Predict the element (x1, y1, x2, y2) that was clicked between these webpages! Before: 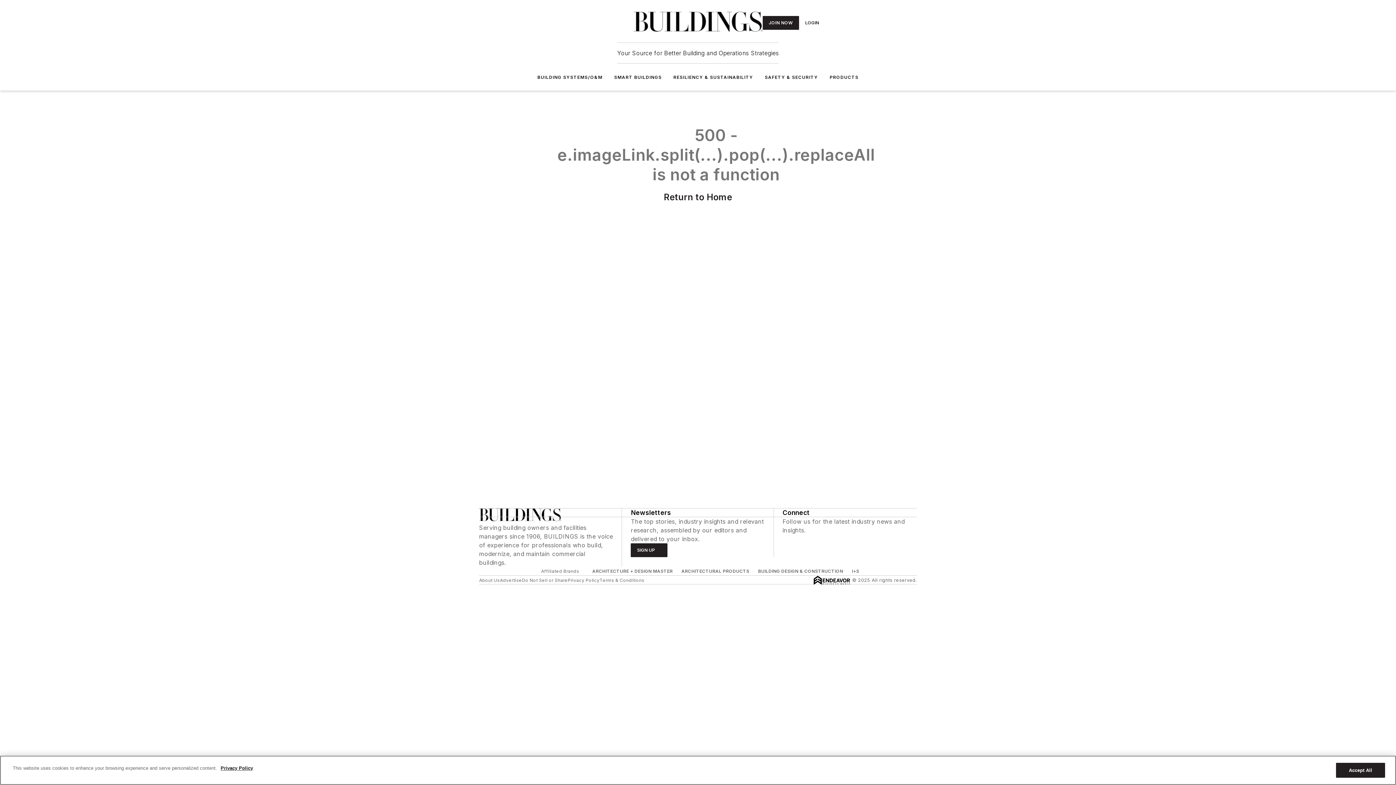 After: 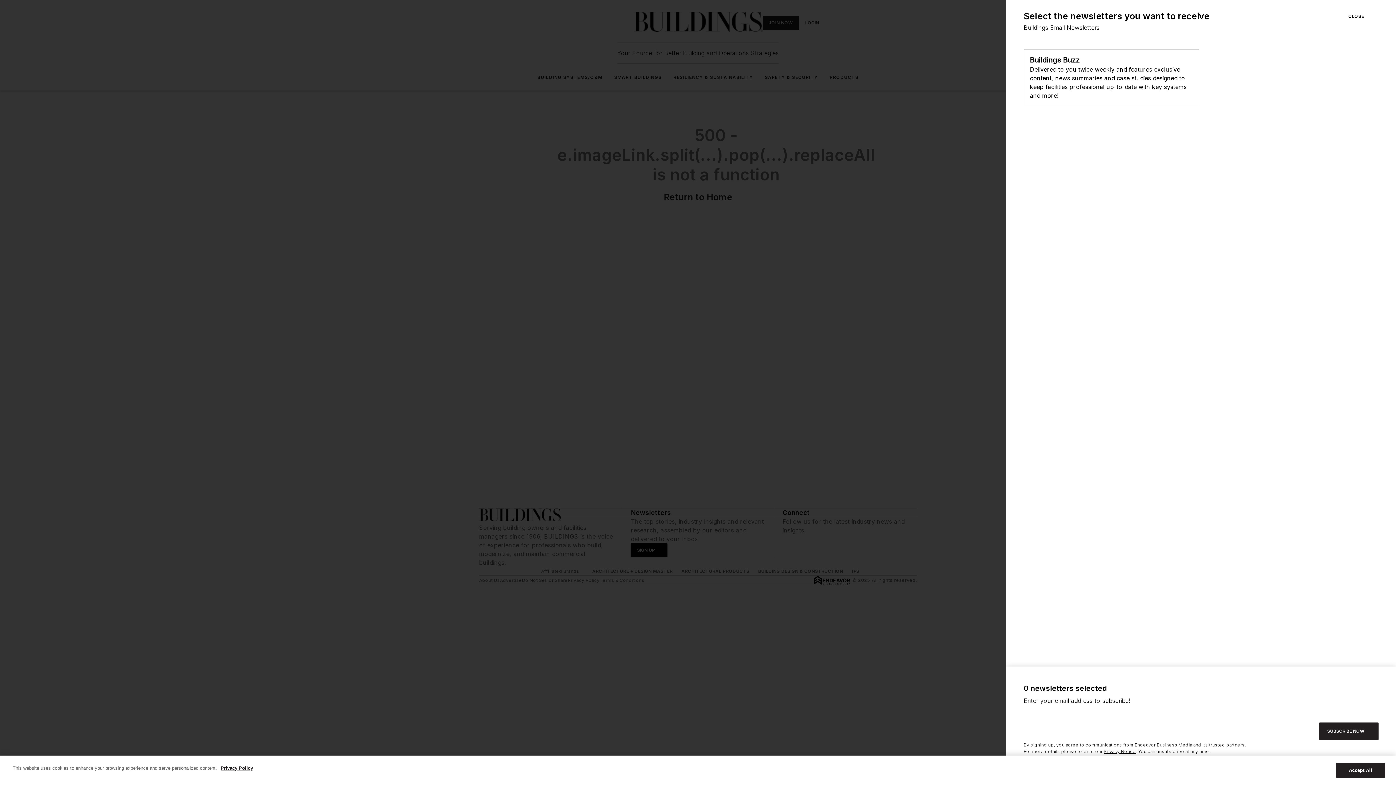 Action: bbox: (631, 543, 667, 557) label: SIGN UP